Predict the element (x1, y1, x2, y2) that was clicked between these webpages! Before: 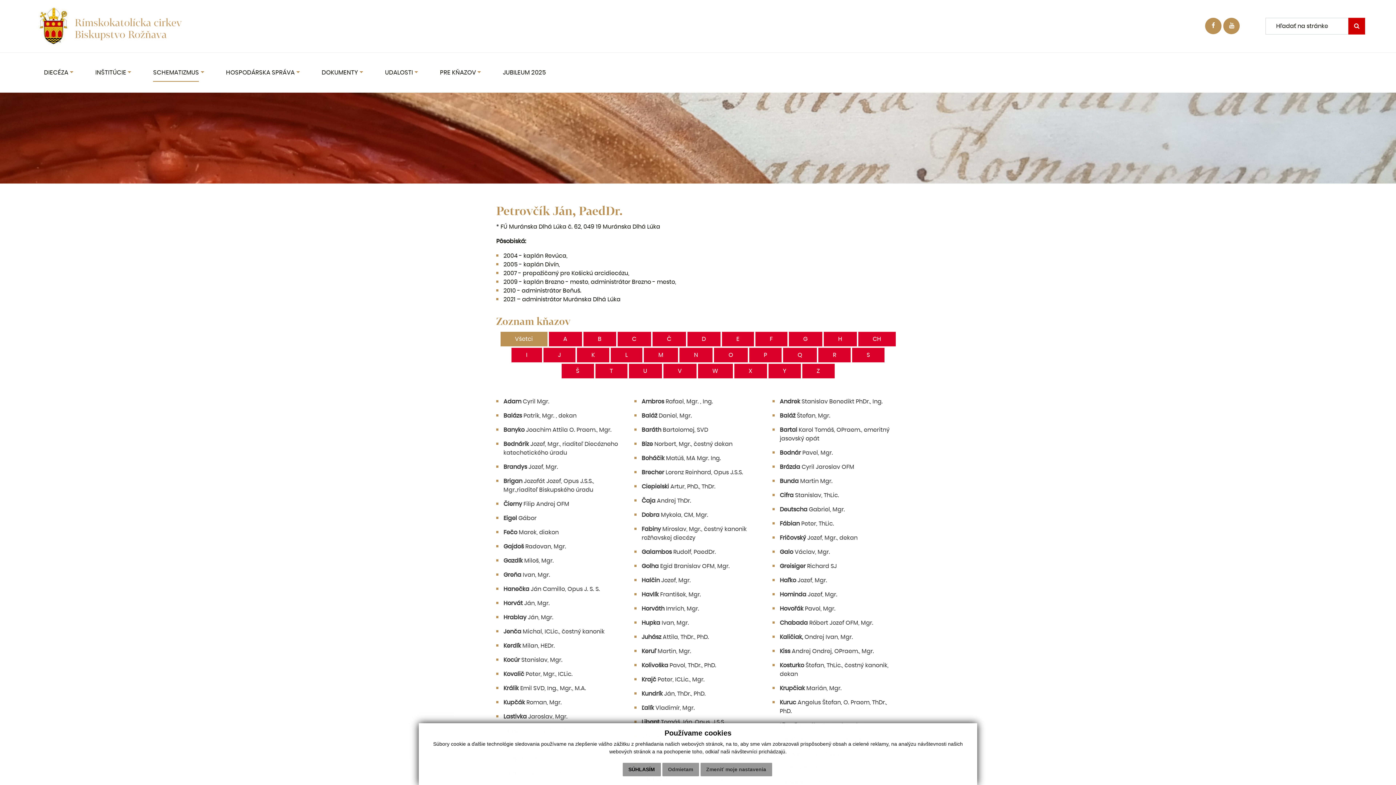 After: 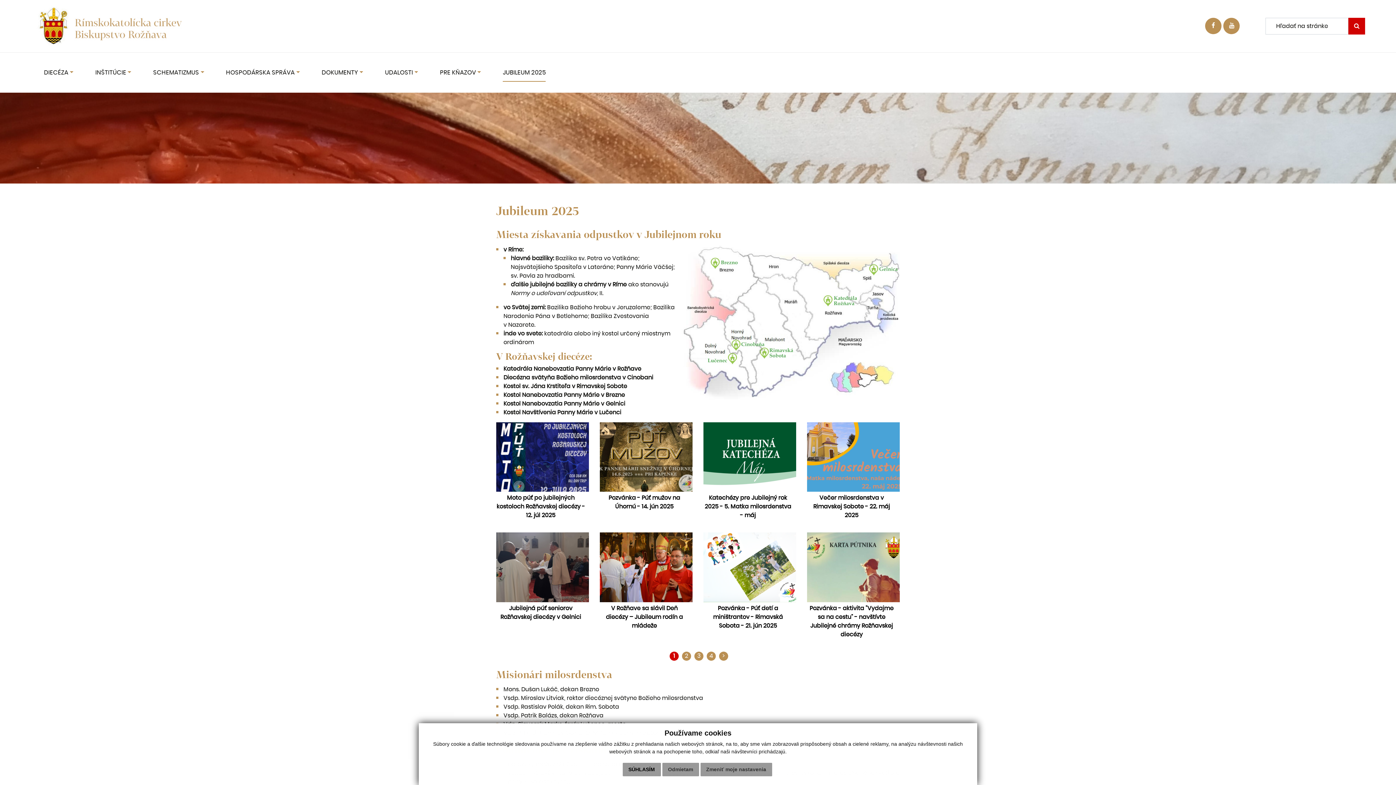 Action: bbox: (503, 63, 1360, 81) label: JUBILEUM 2025